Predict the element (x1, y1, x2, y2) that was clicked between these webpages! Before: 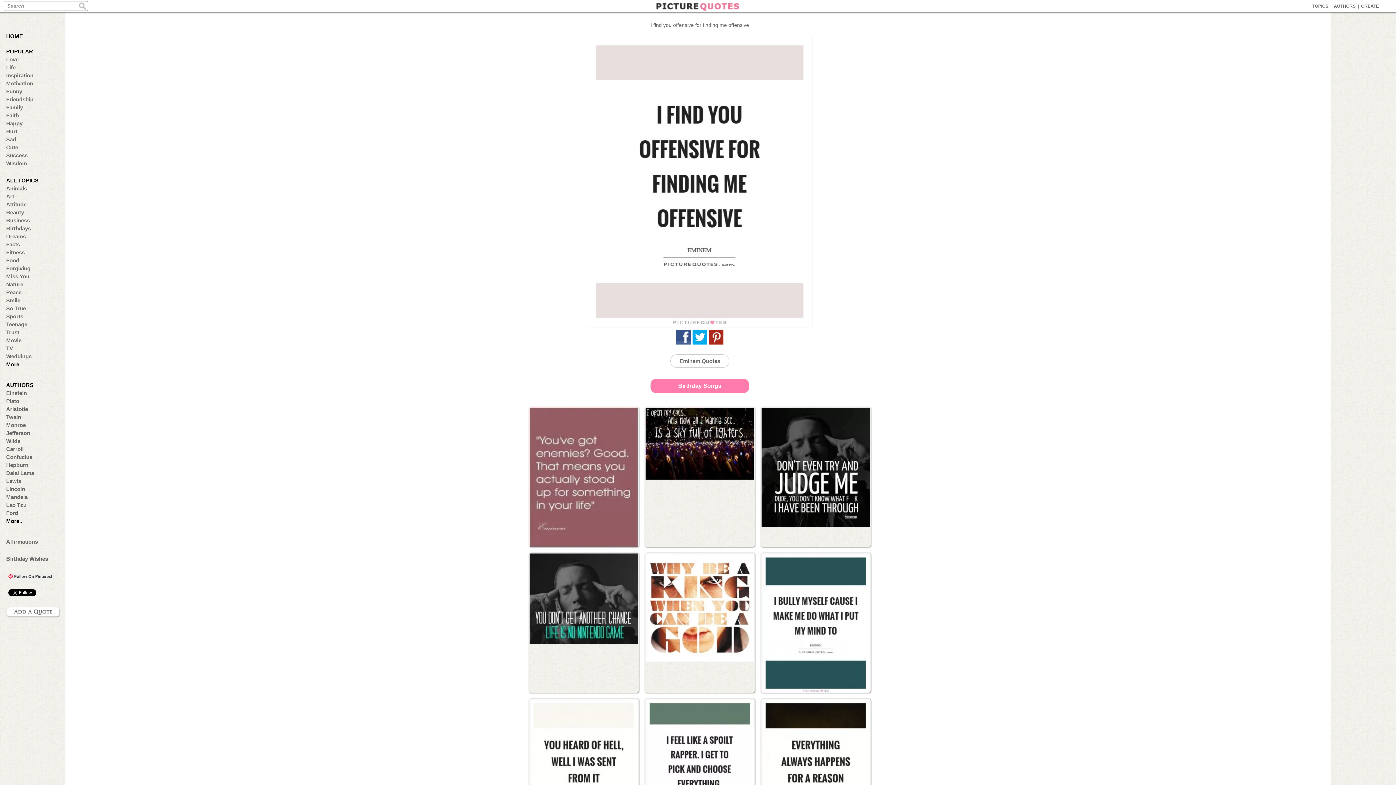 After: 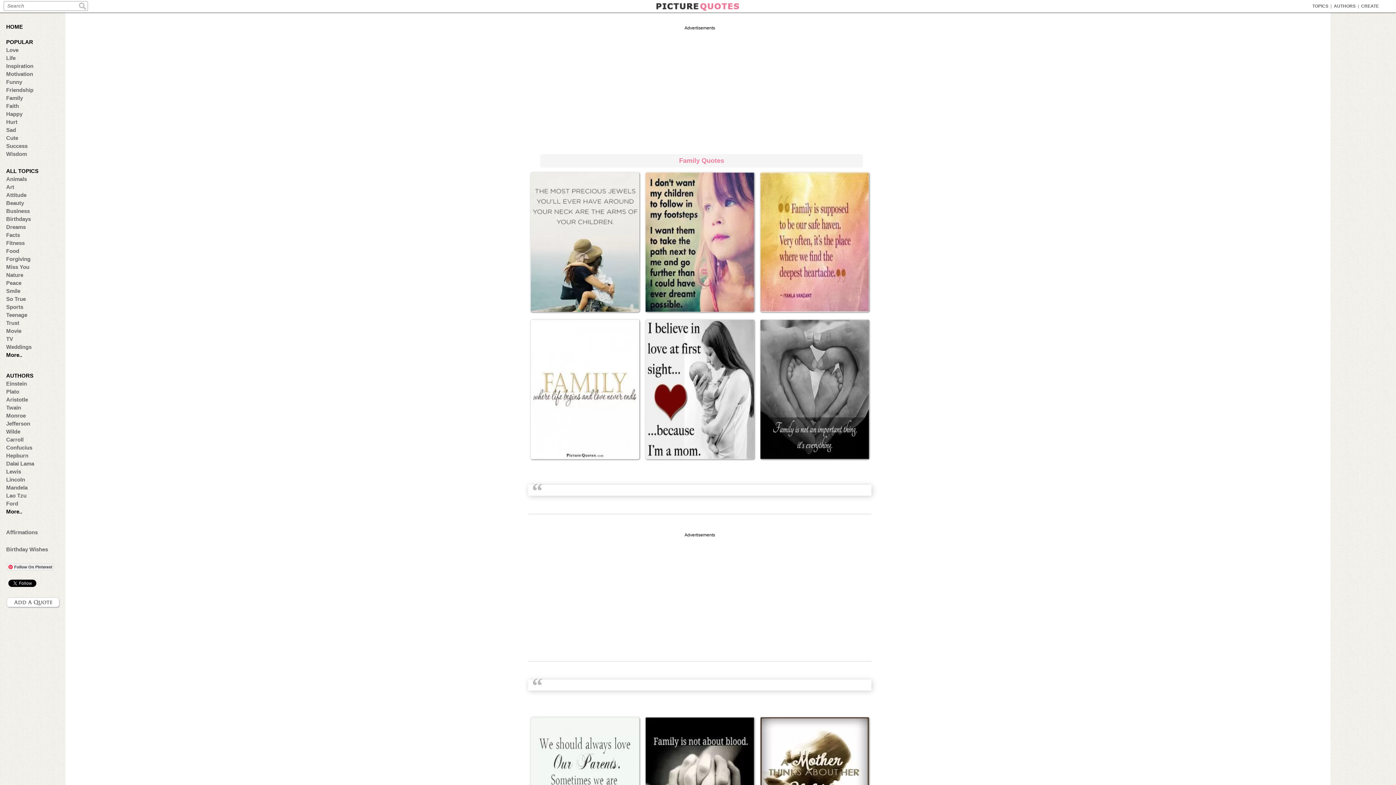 Action: bbox: (6, 104, 57, 110) label: Family